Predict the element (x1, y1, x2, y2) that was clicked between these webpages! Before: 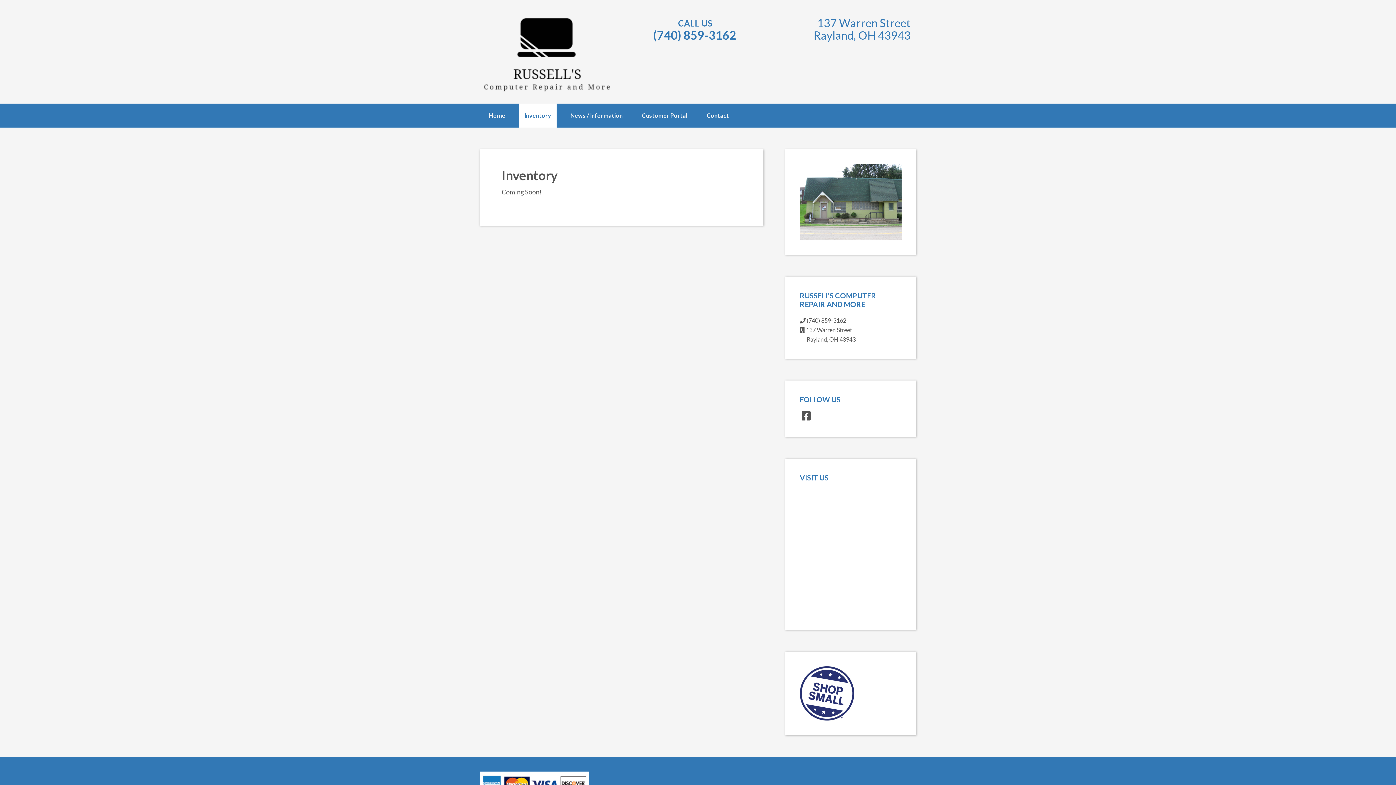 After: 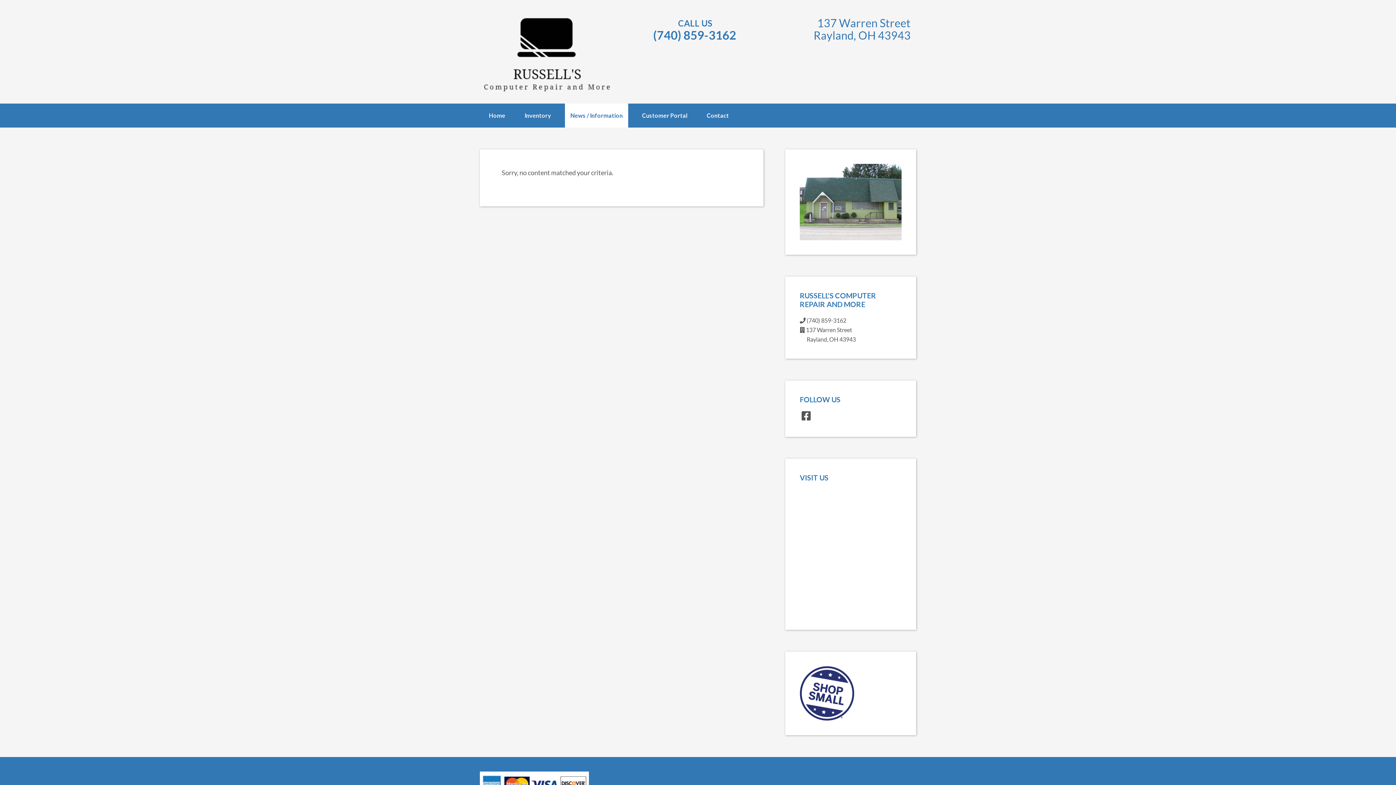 Action: bbox: (565, 103, 628, 127) label: News / Information